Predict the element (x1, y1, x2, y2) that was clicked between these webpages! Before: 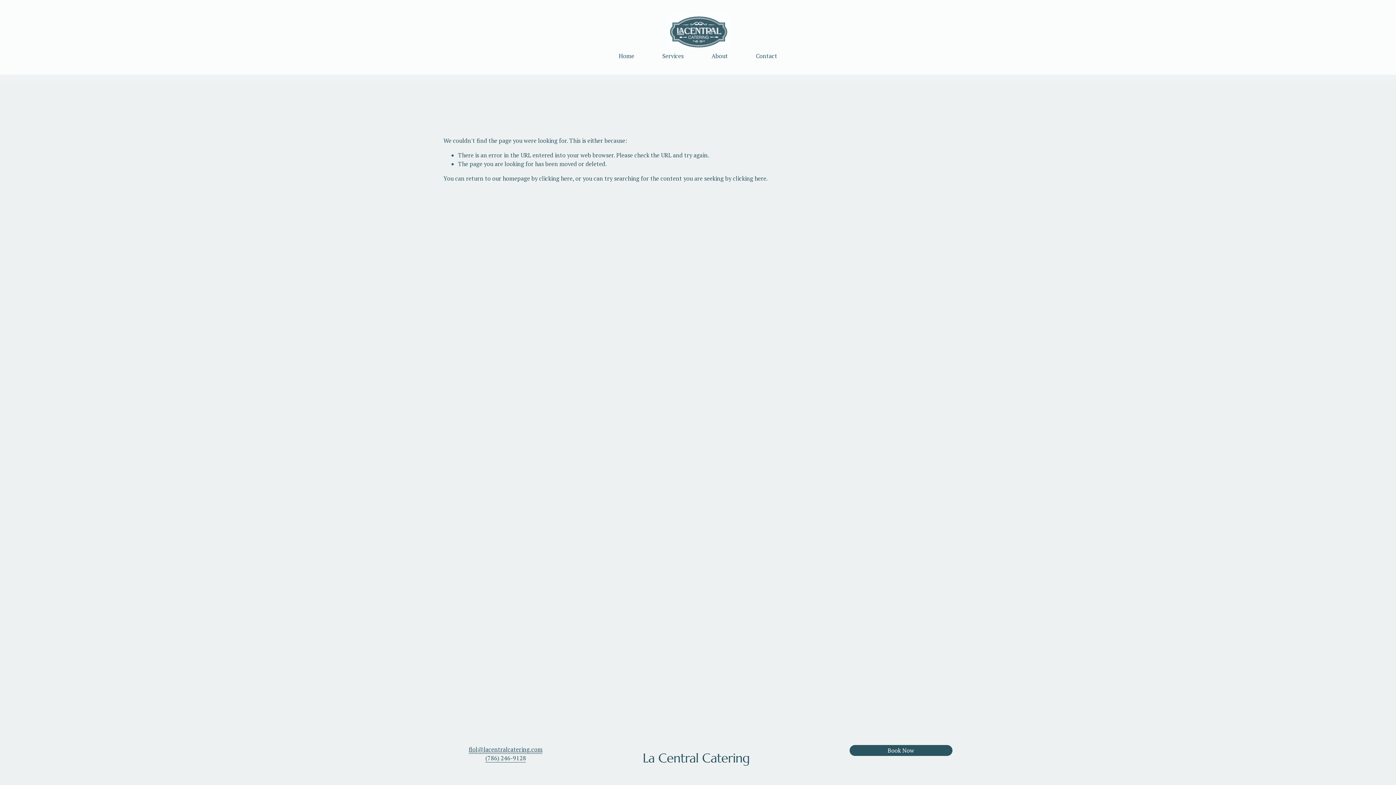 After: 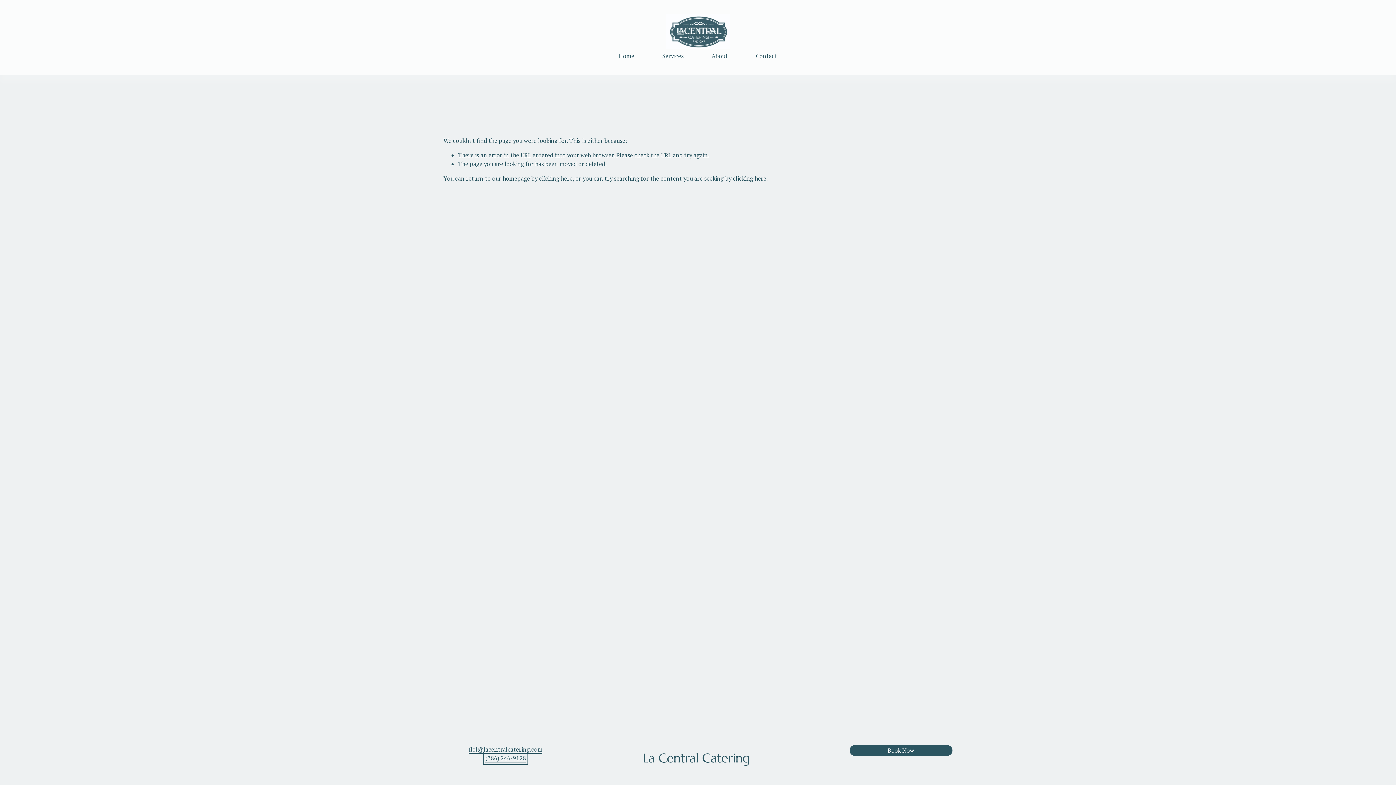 Action: label: (786) 246-9128 bbox: (485, 754, 526, 763)